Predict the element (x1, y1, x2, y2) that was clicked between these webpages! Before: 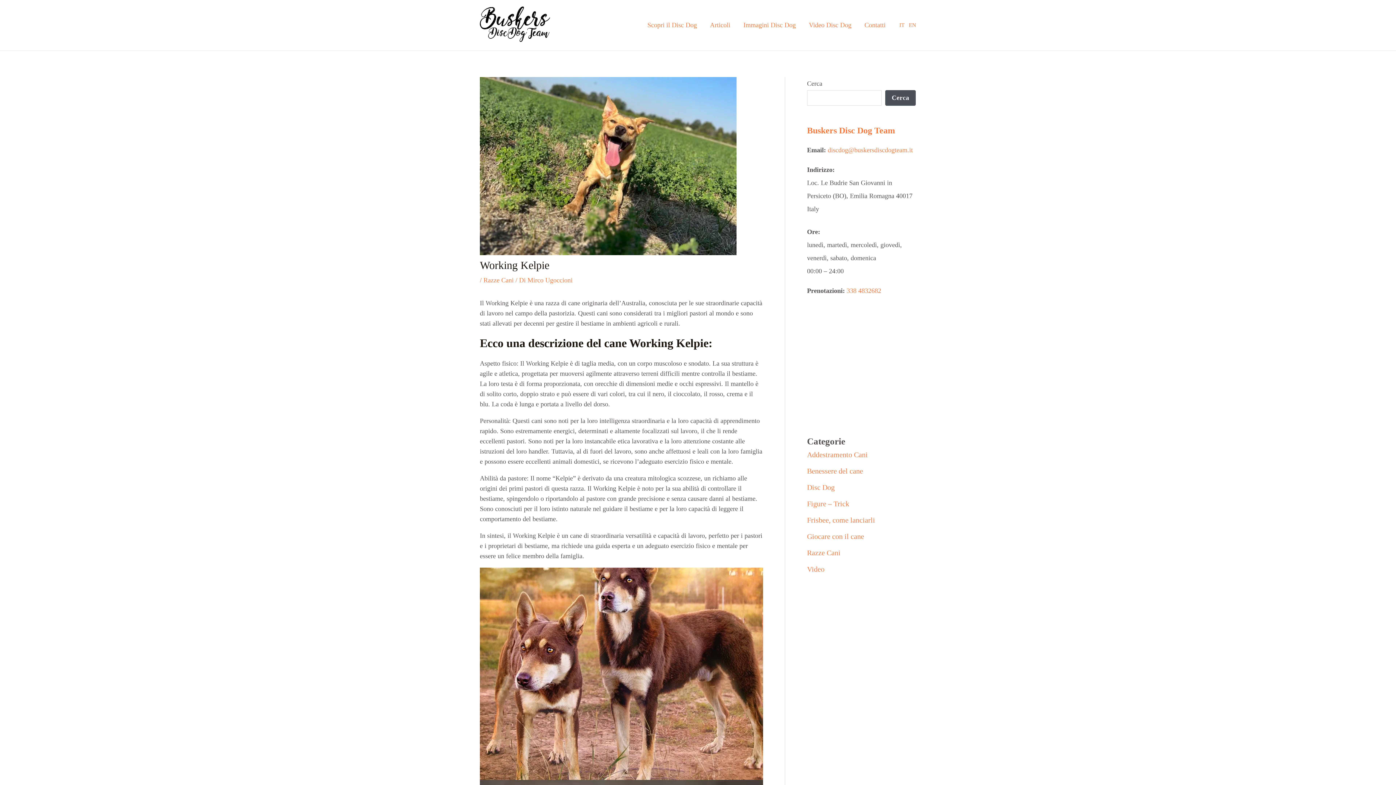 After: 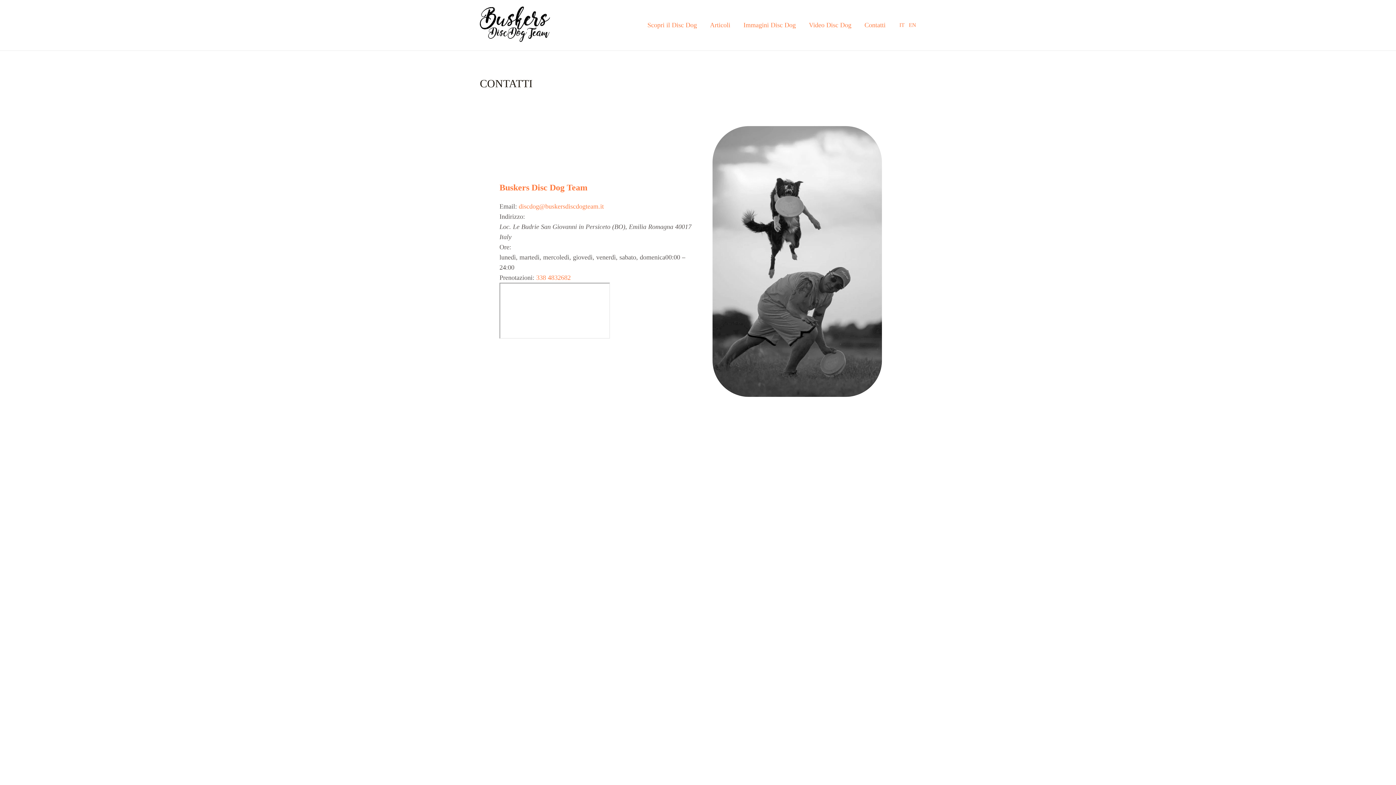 Action: label: Contatti bbox: (858, 12, 892, 37)